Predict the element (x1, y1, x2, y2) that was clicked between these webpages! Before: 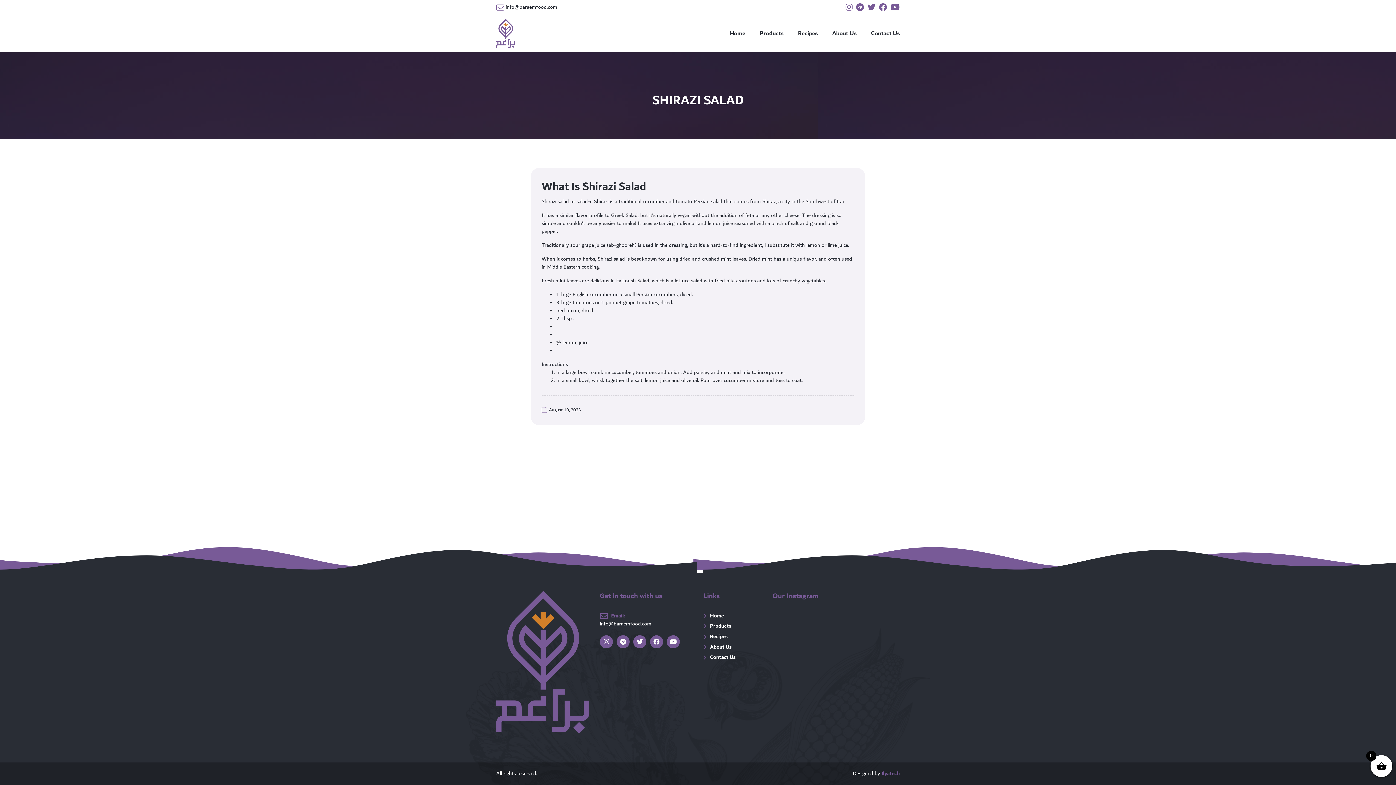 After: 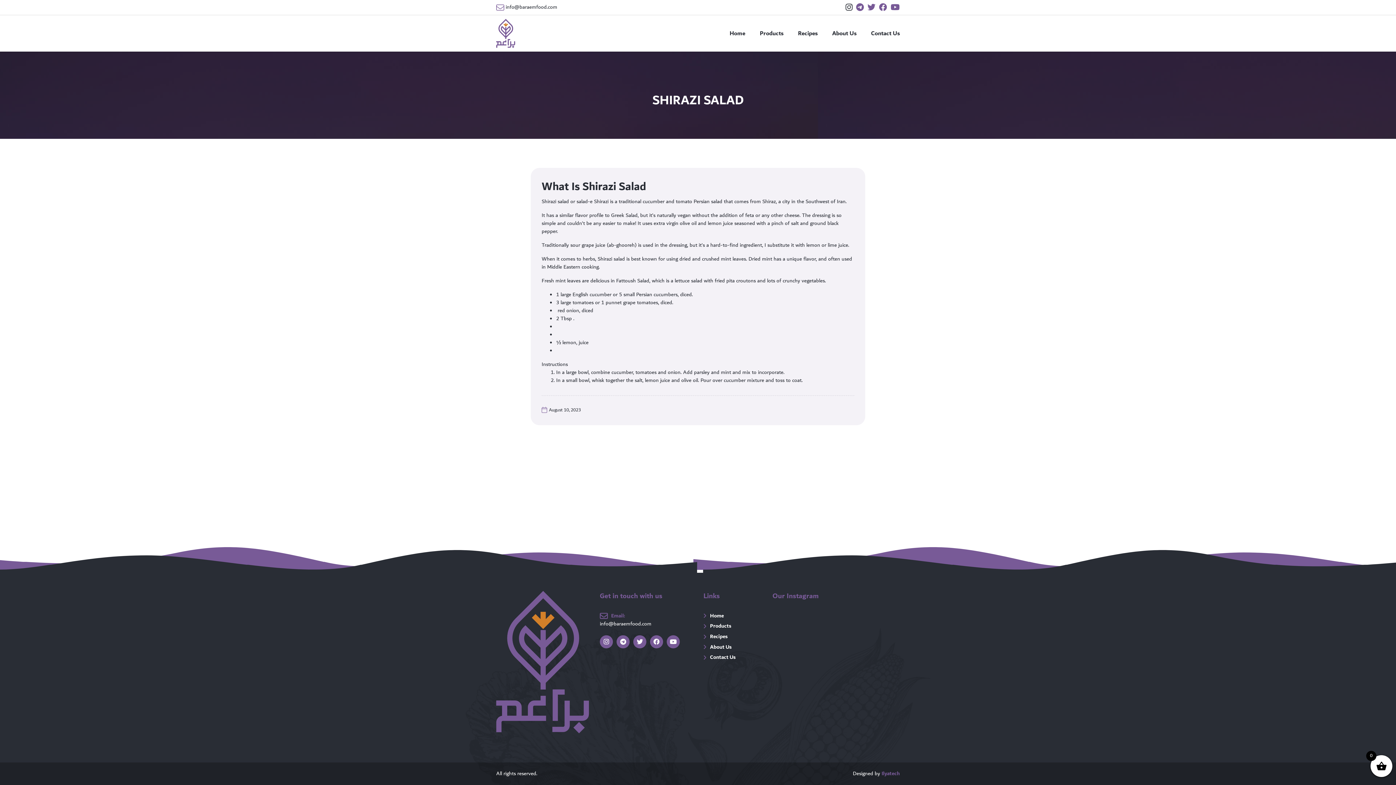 Action: bbox: (845, 2, 852, 11)